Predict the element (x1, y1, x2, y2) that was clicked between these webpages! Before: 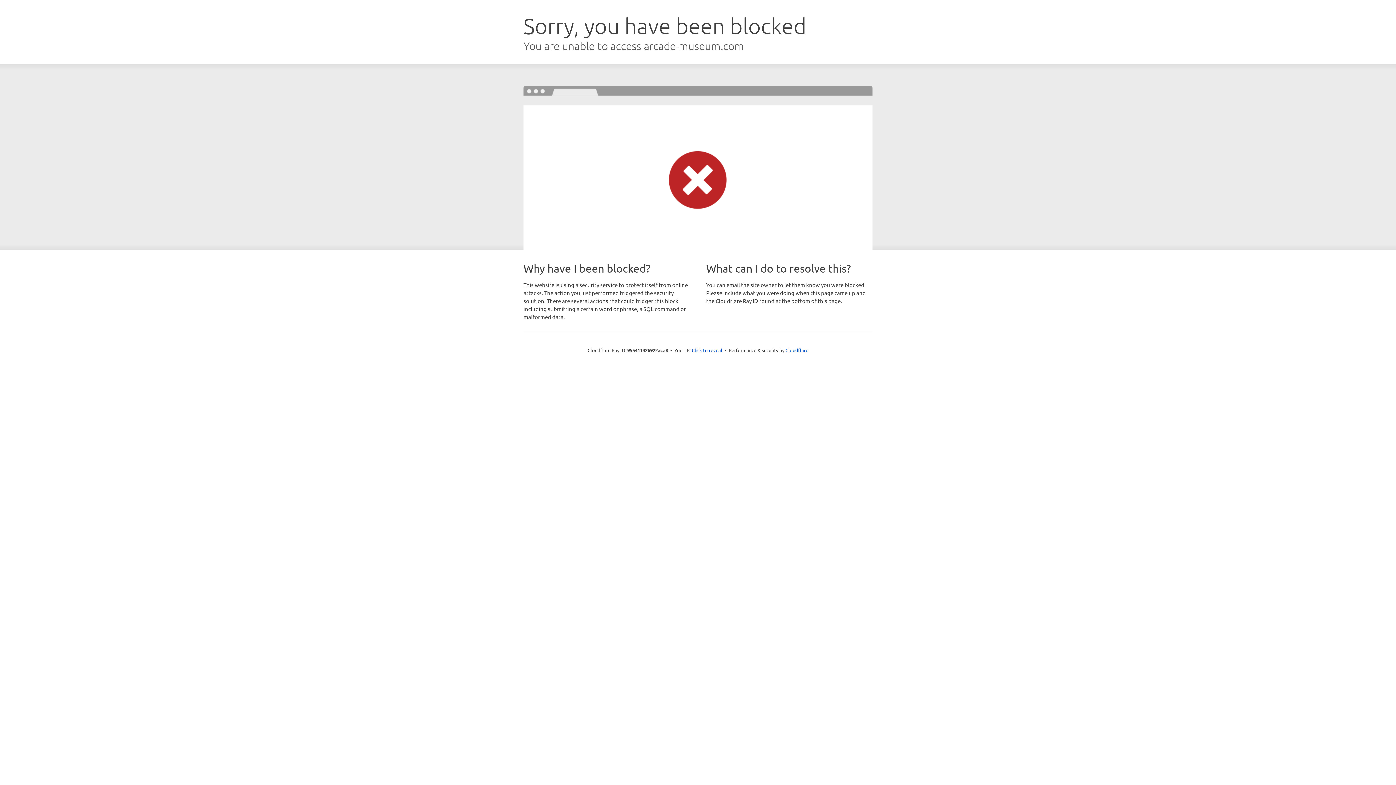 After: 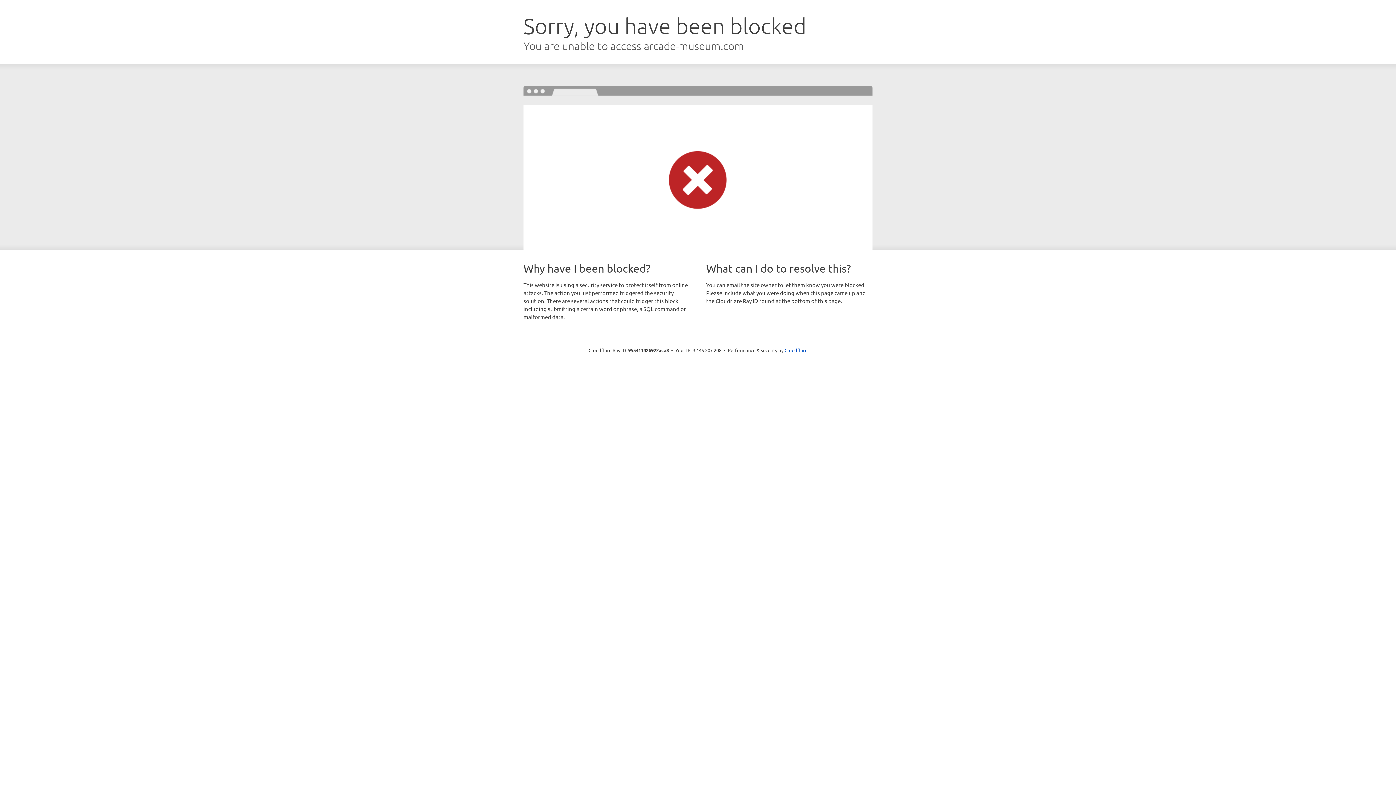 Action: bbox: (692, 346, 722, 353) label: Click to reveal